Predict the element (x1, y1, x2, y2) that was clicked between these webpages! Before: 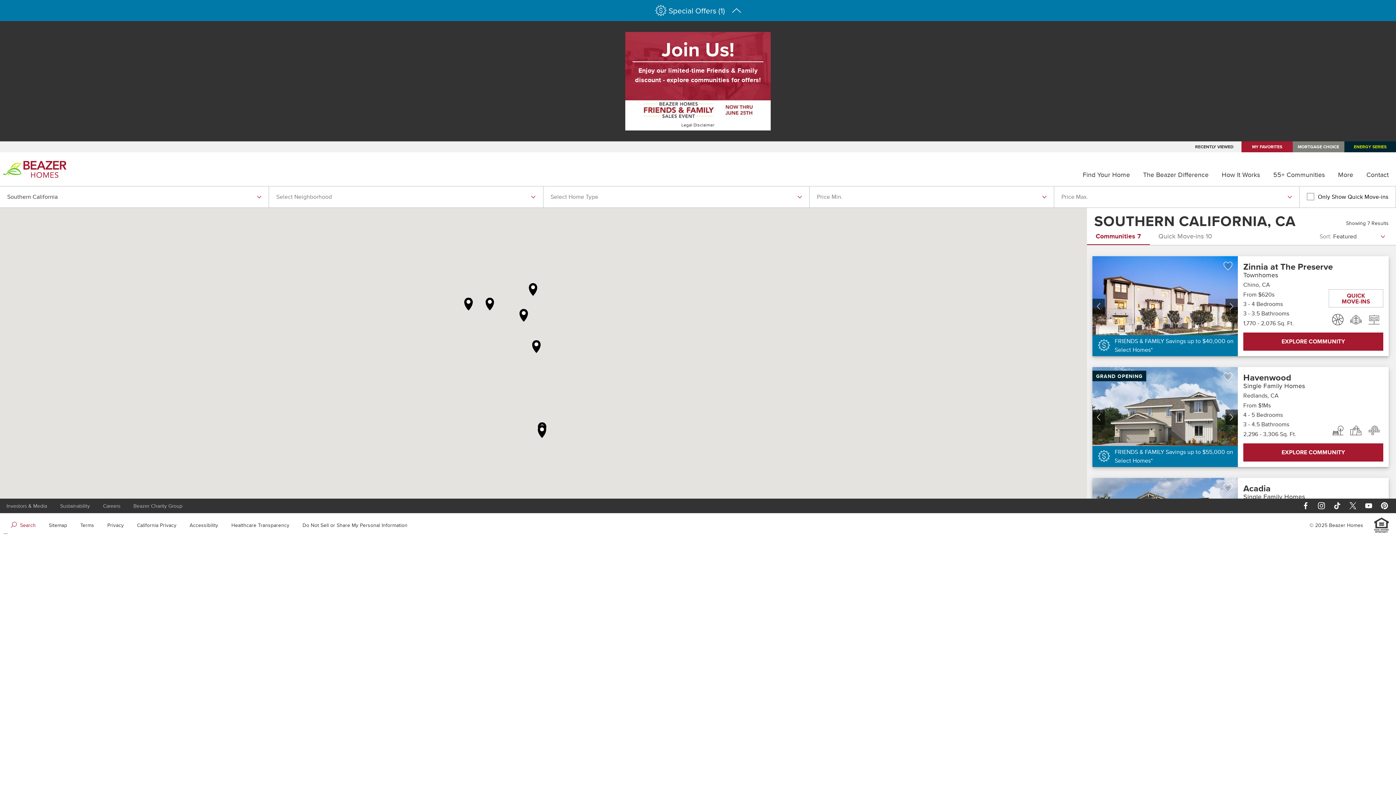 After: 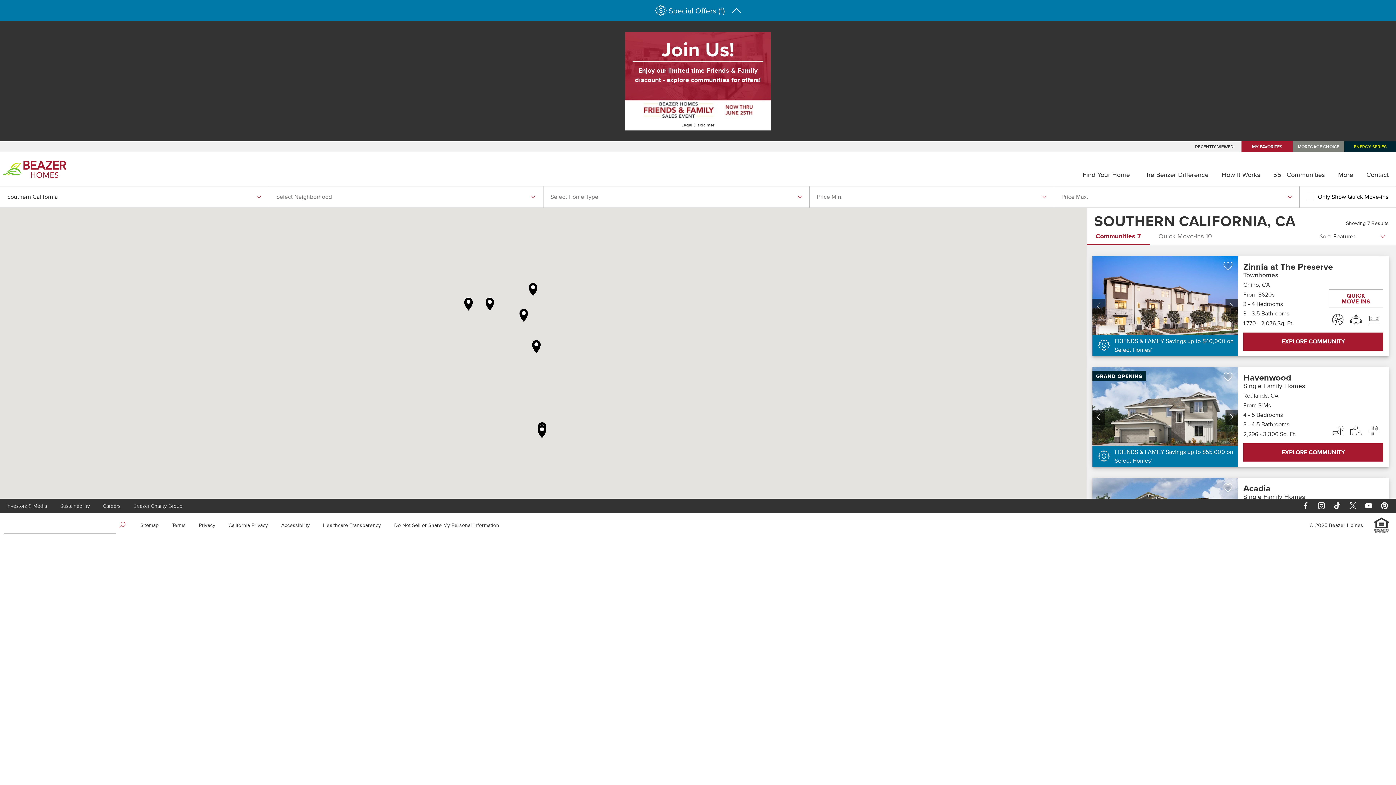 Action: bbox: (9, 513, 35, 537) label: Search Beazer.com Button